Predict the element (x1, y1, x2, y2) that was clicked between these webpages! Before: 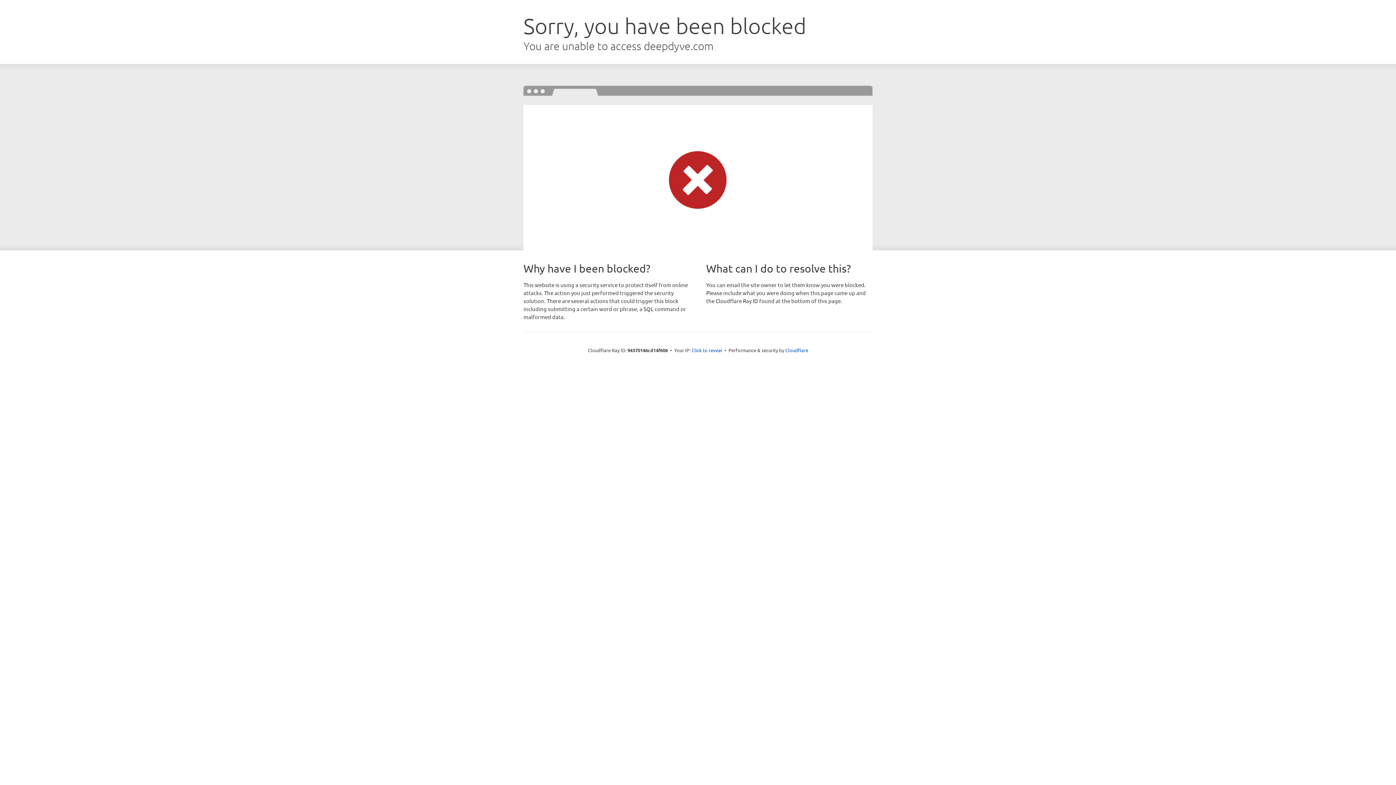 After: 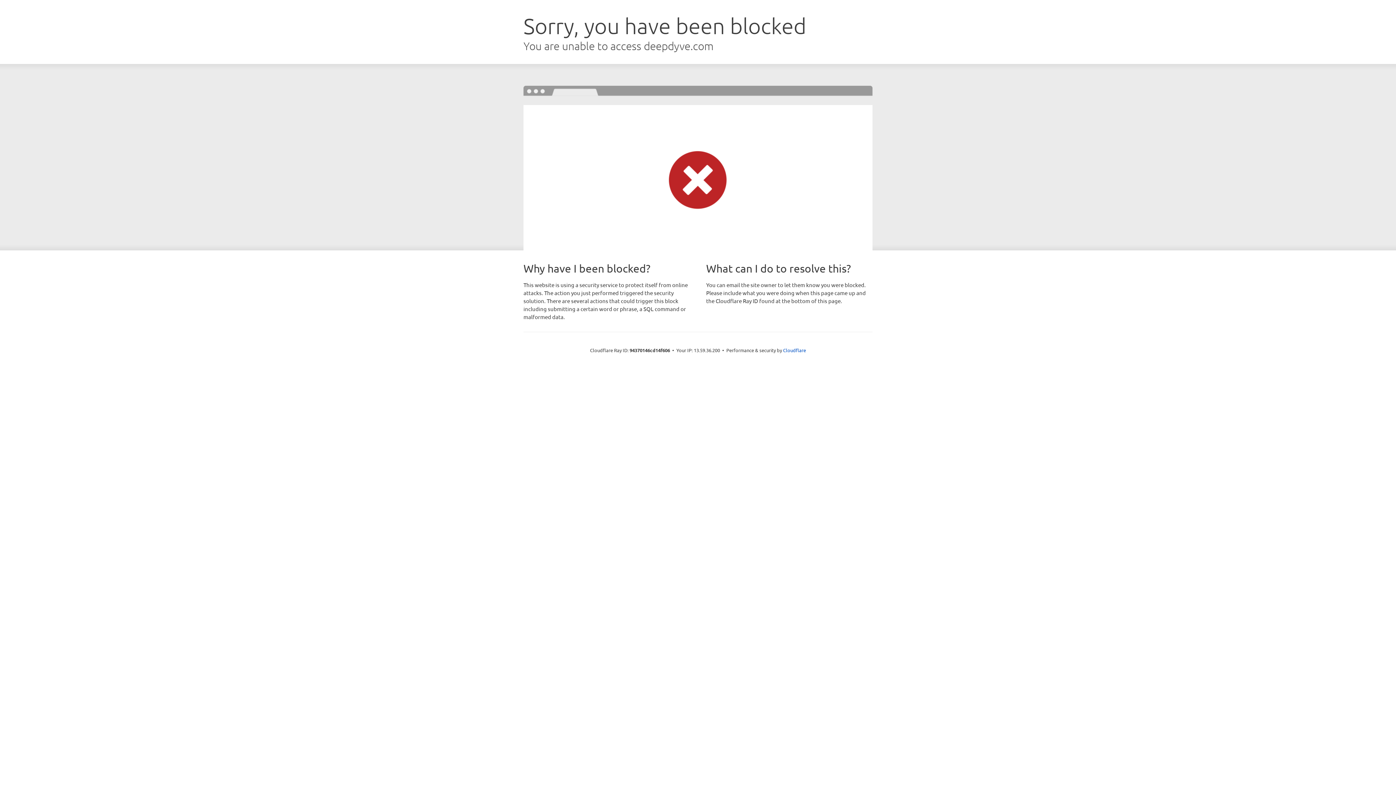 Action: bbox: (691, 346, 722, 353) label: Click to reveal